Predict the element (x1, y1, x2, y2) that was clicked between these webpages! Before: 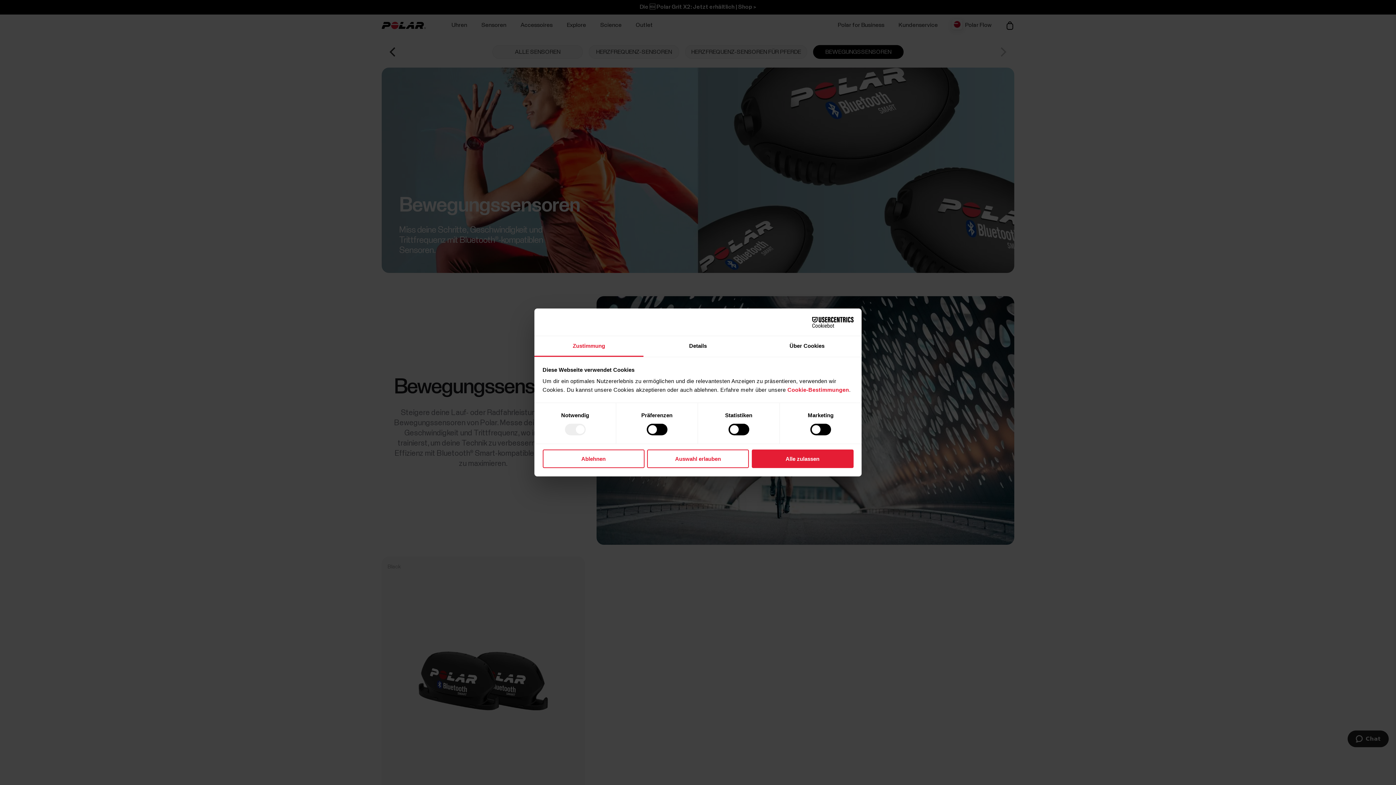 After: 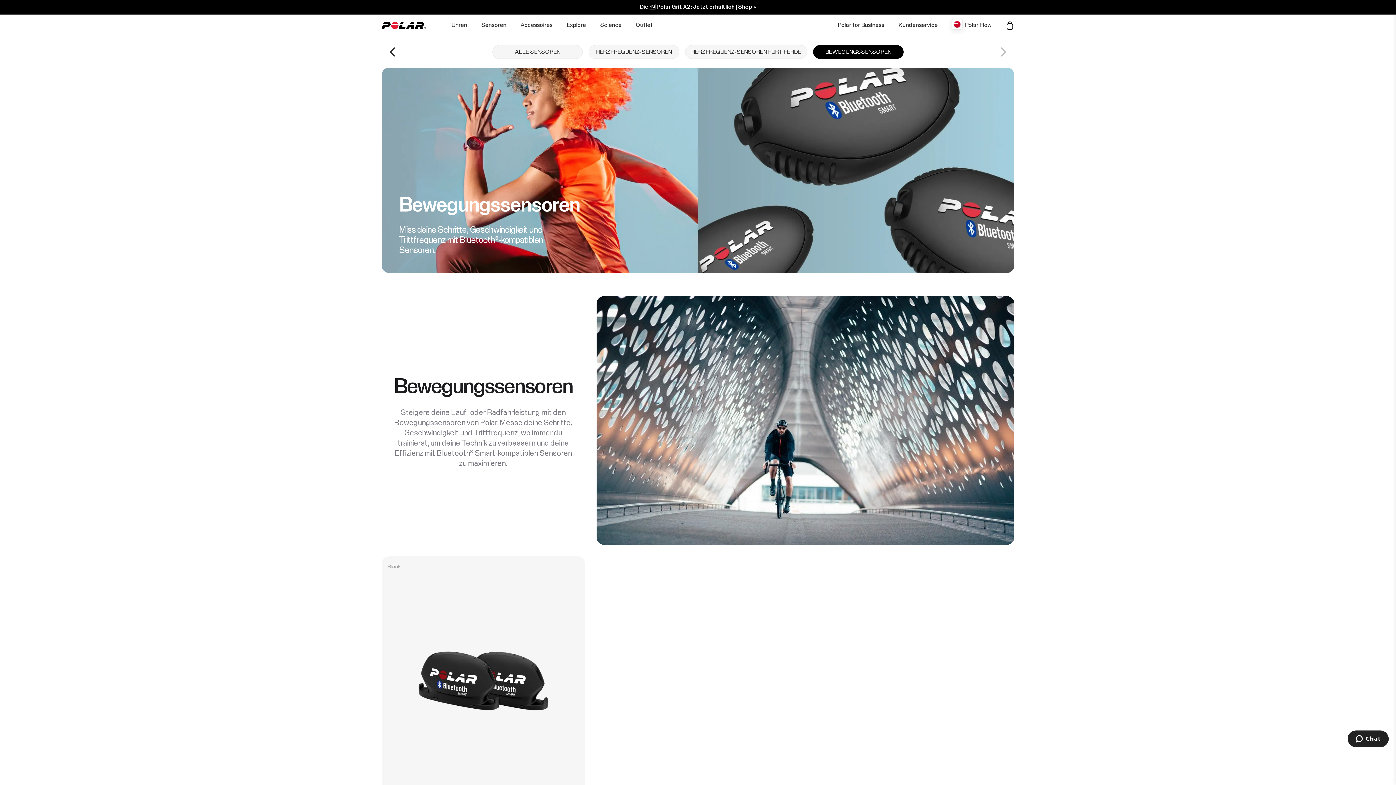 Action: label: Alle zulassen bbox: (751, 449, 853, 468)